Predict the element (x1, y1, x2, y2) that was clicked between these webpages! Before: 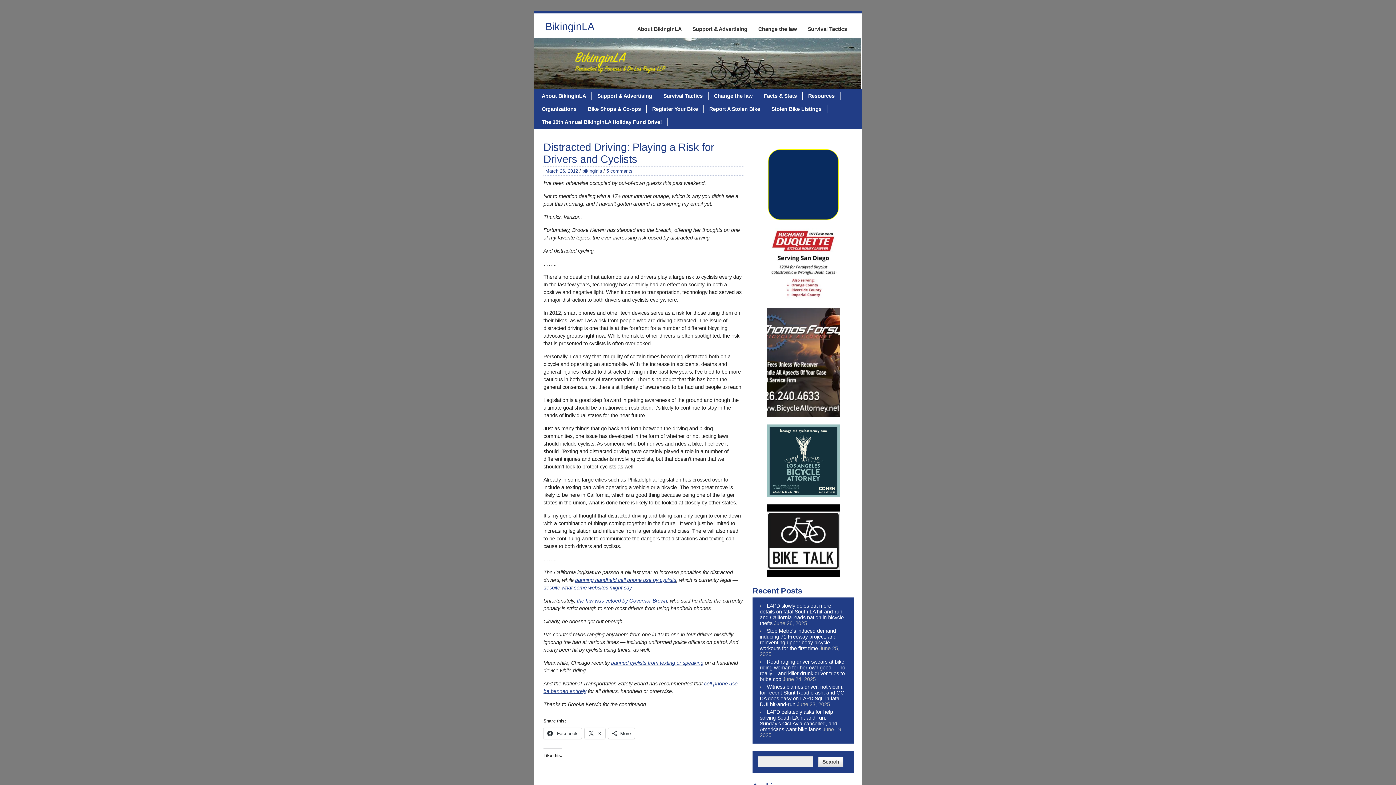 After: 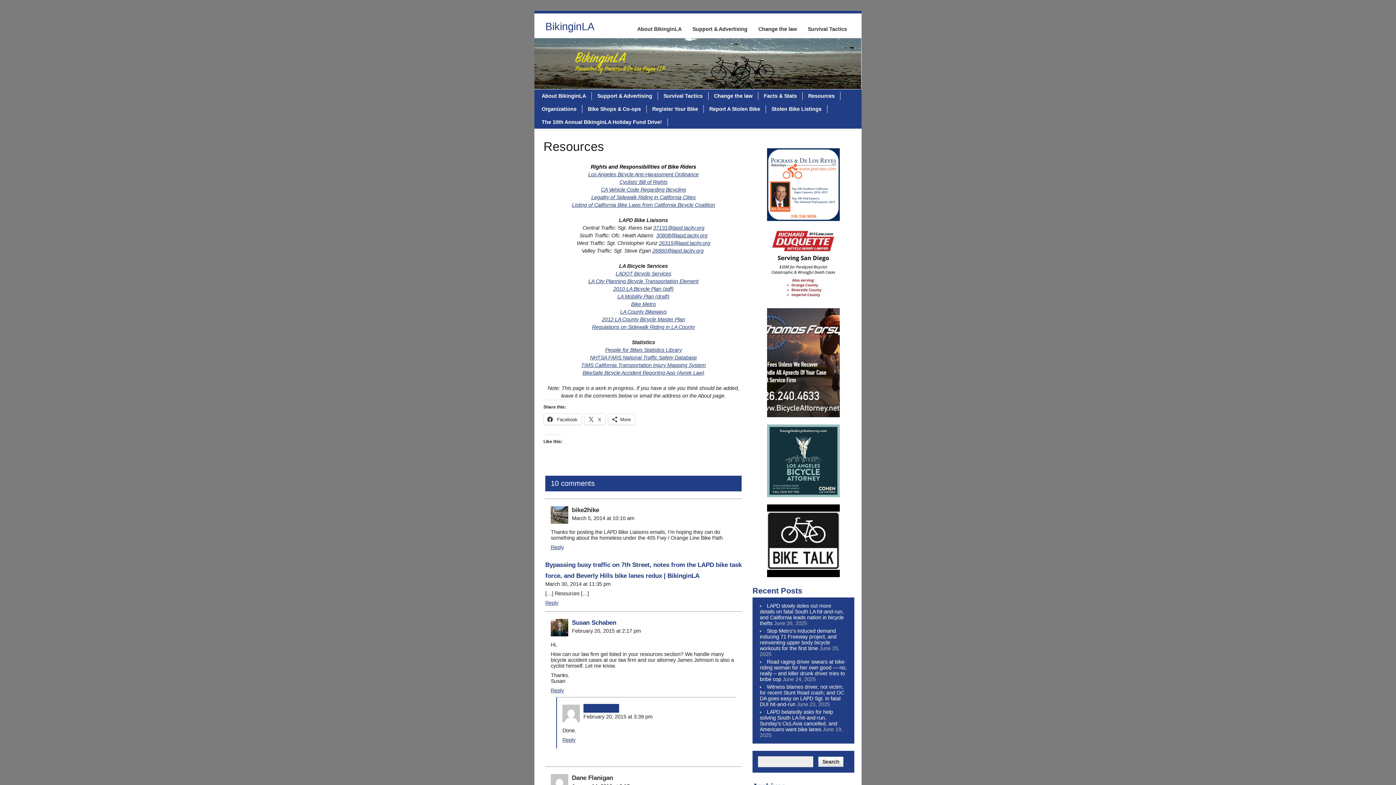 Action: bbox: (802, 92, 840, 100) label: Resources